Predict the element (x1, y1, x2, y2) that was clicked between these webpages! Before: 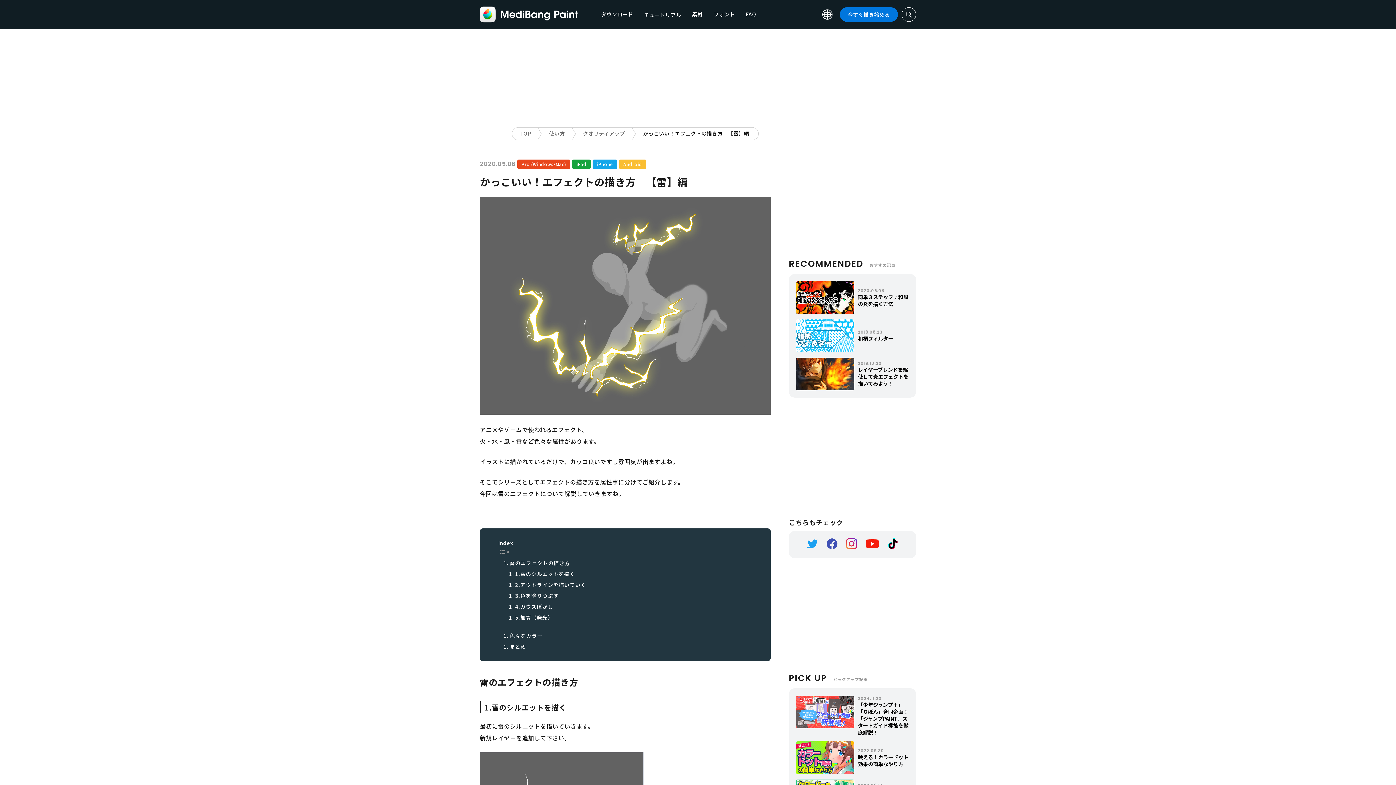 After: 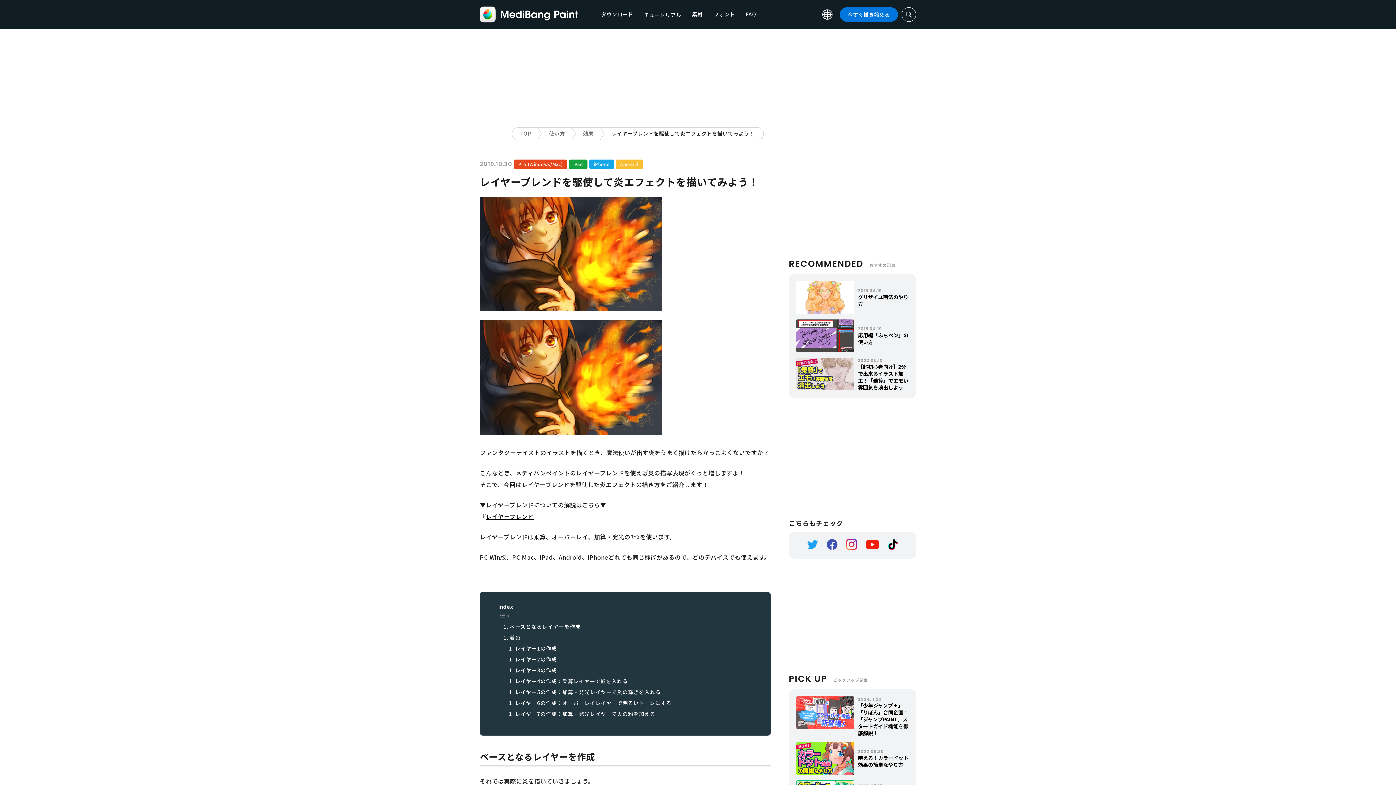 Action: bbox: (796, 357, 909, 390) label: 	

2019.10.30

レイヤーブレンドを駆使して炎エフェクトを描いてみよう！